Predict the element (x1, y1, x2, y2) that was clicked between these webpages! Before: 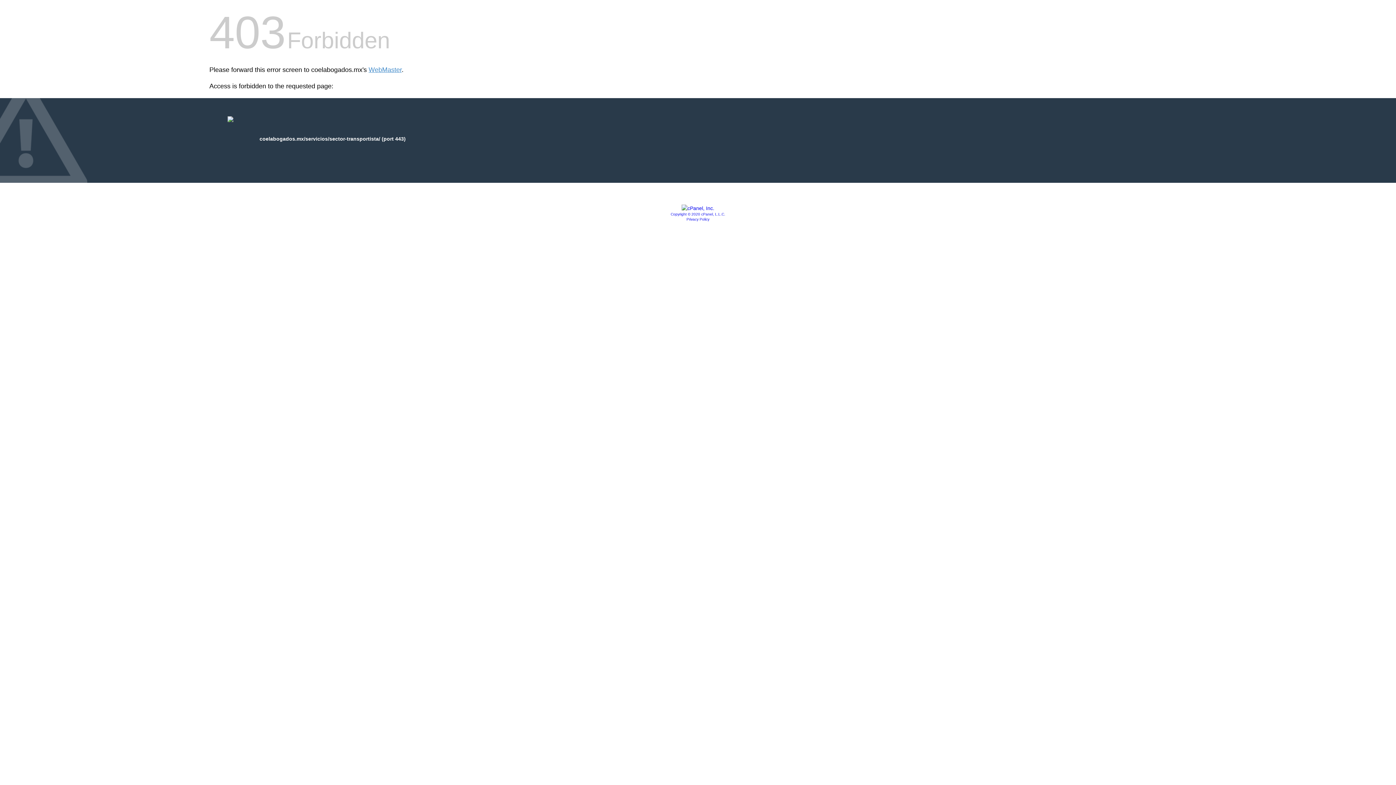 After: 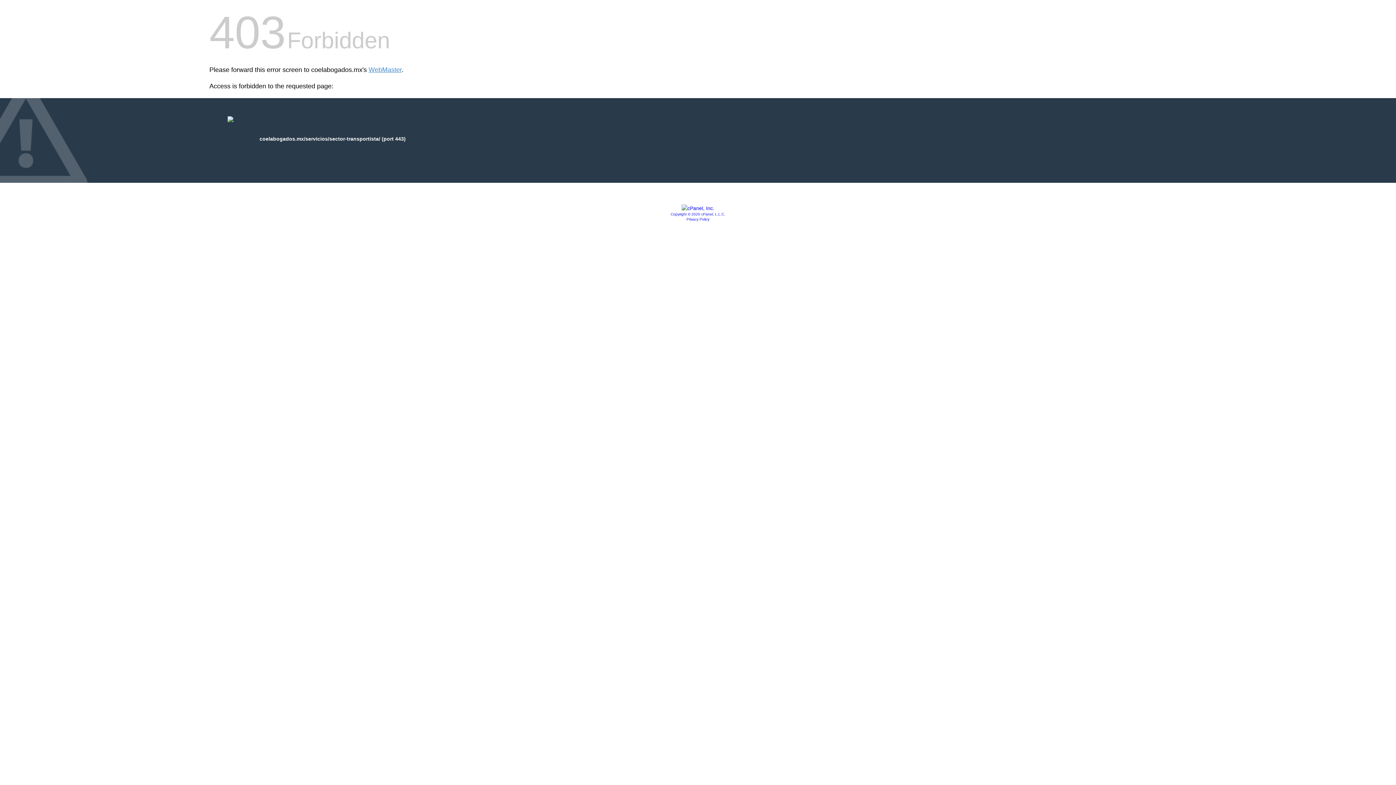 Action: bbox: (681, 205, 714, 211)